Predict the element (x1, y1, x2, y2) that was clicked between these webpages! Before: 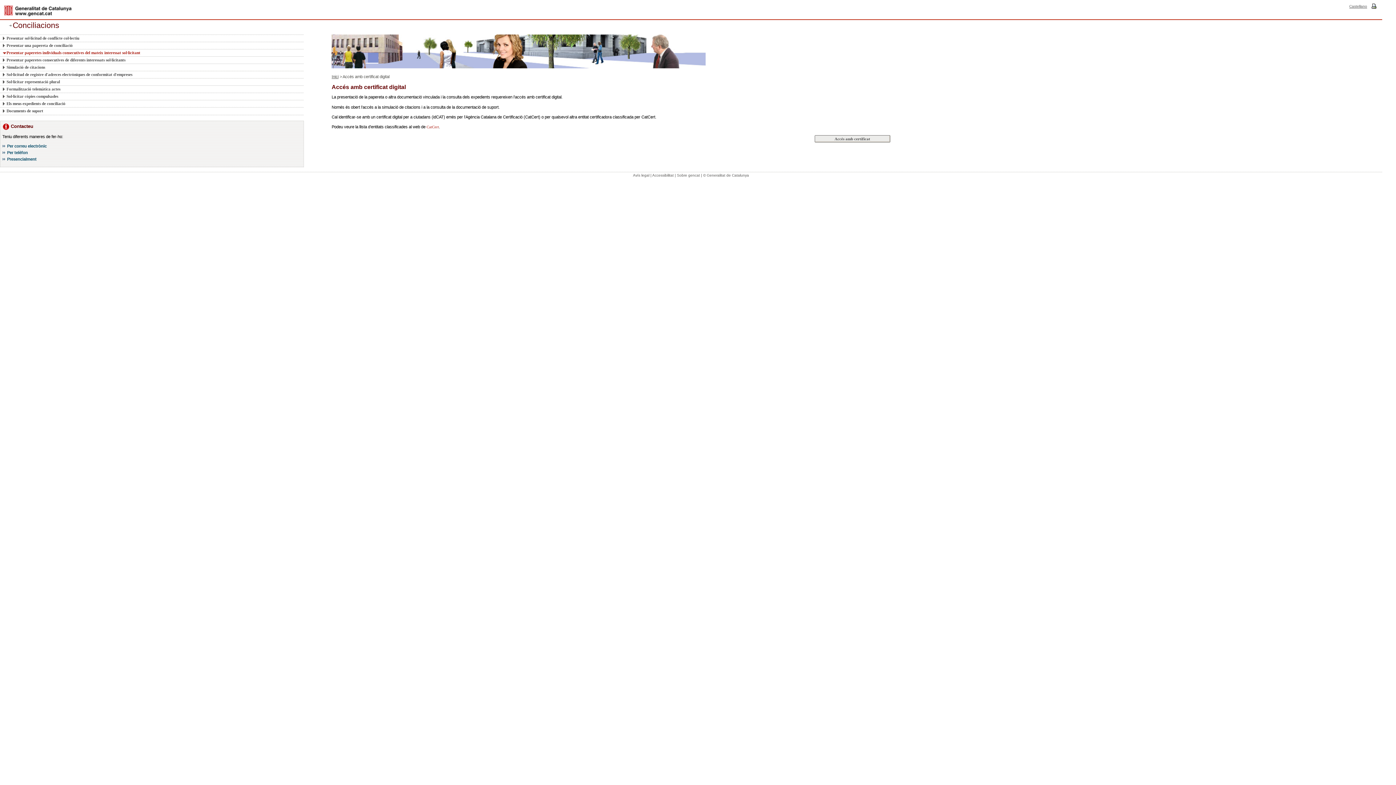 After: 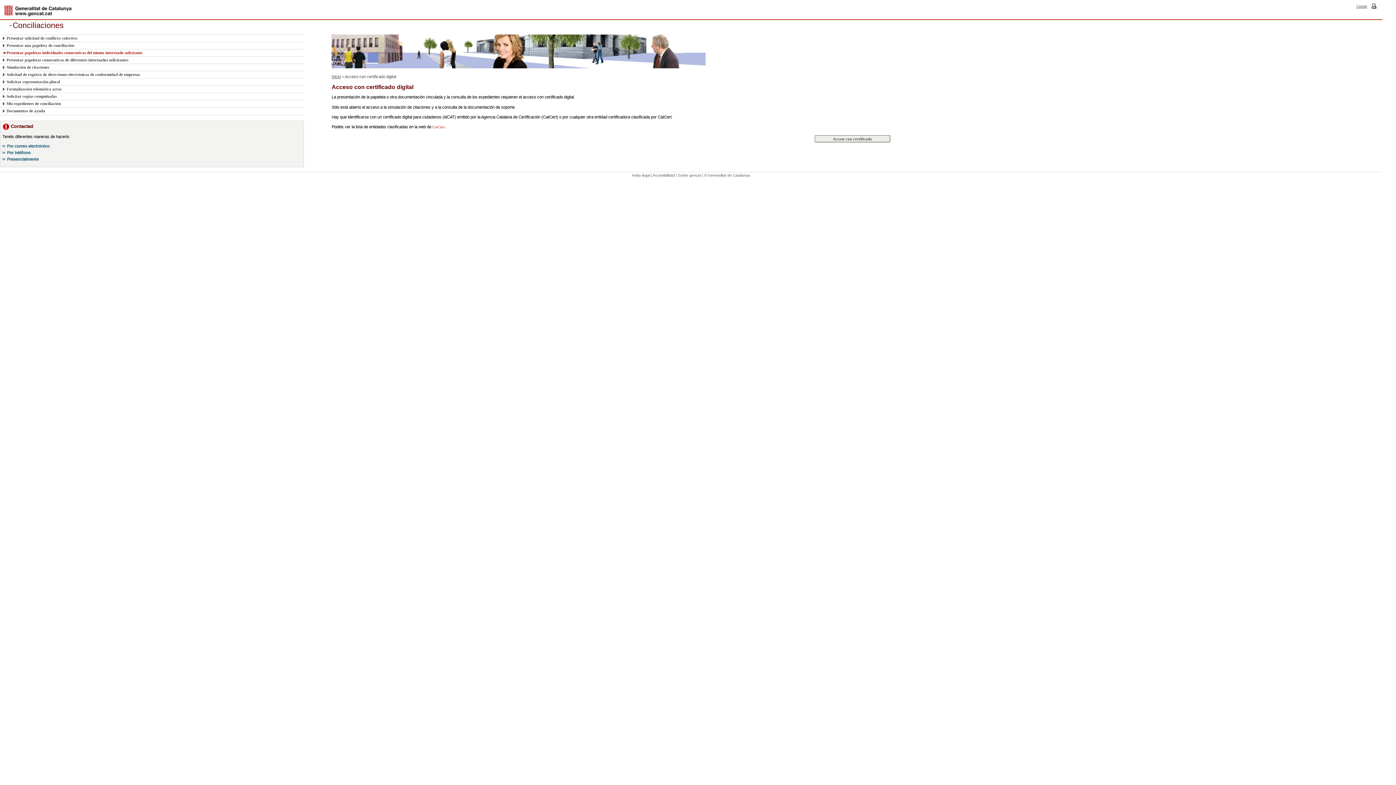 Action: bbox: (1349, 4, 1367, 8) label: Castellano